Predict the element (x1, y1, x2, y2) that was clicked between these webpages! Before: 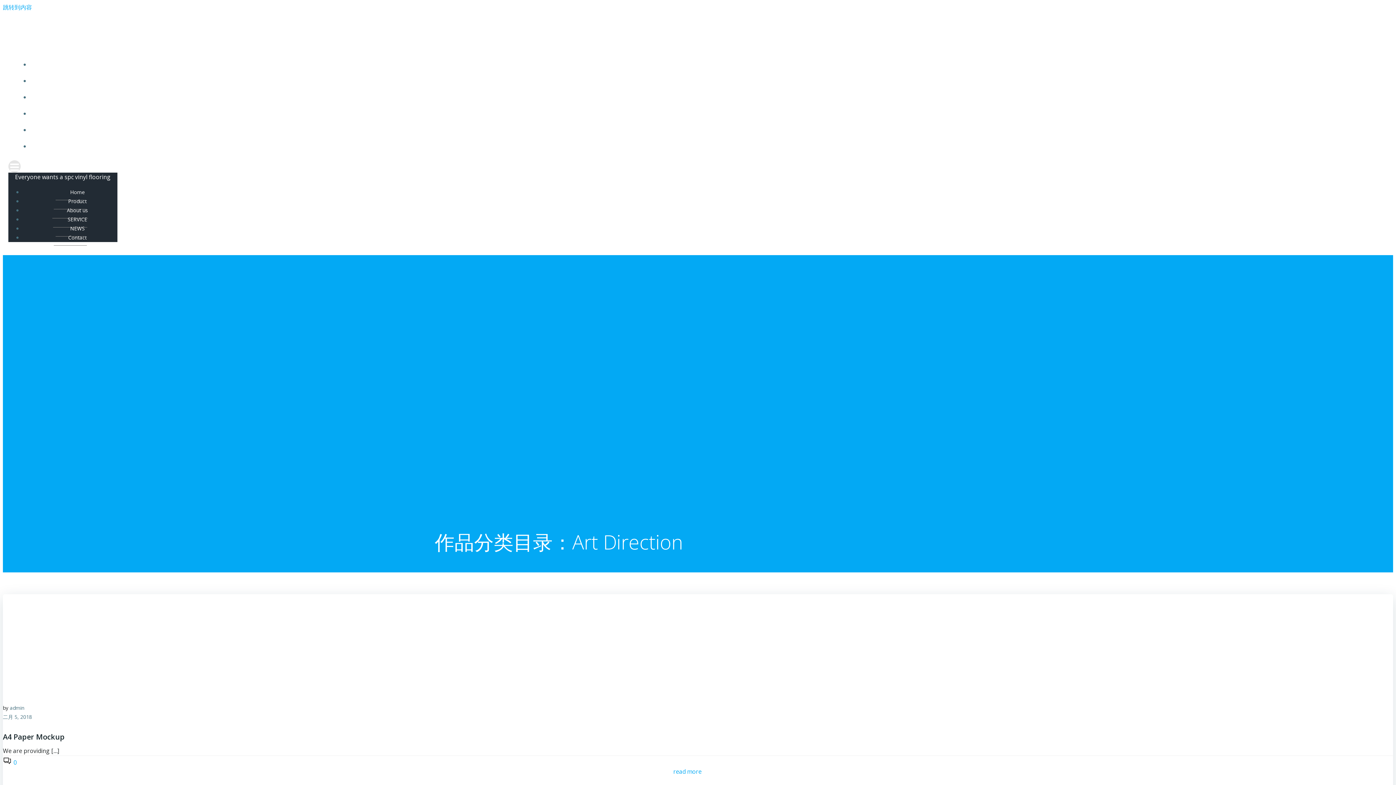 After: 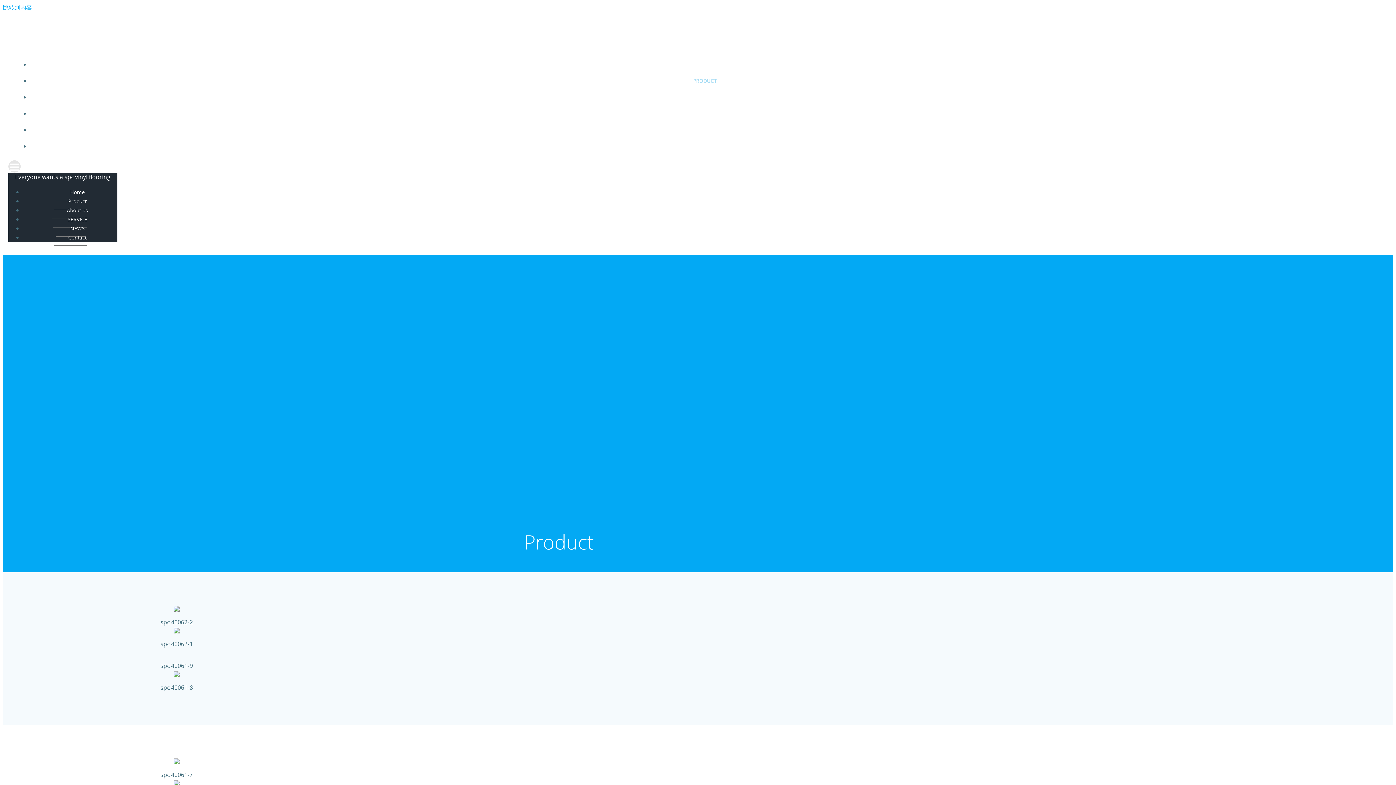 Action: bbox: (53, 193, 86, 209) label: Product